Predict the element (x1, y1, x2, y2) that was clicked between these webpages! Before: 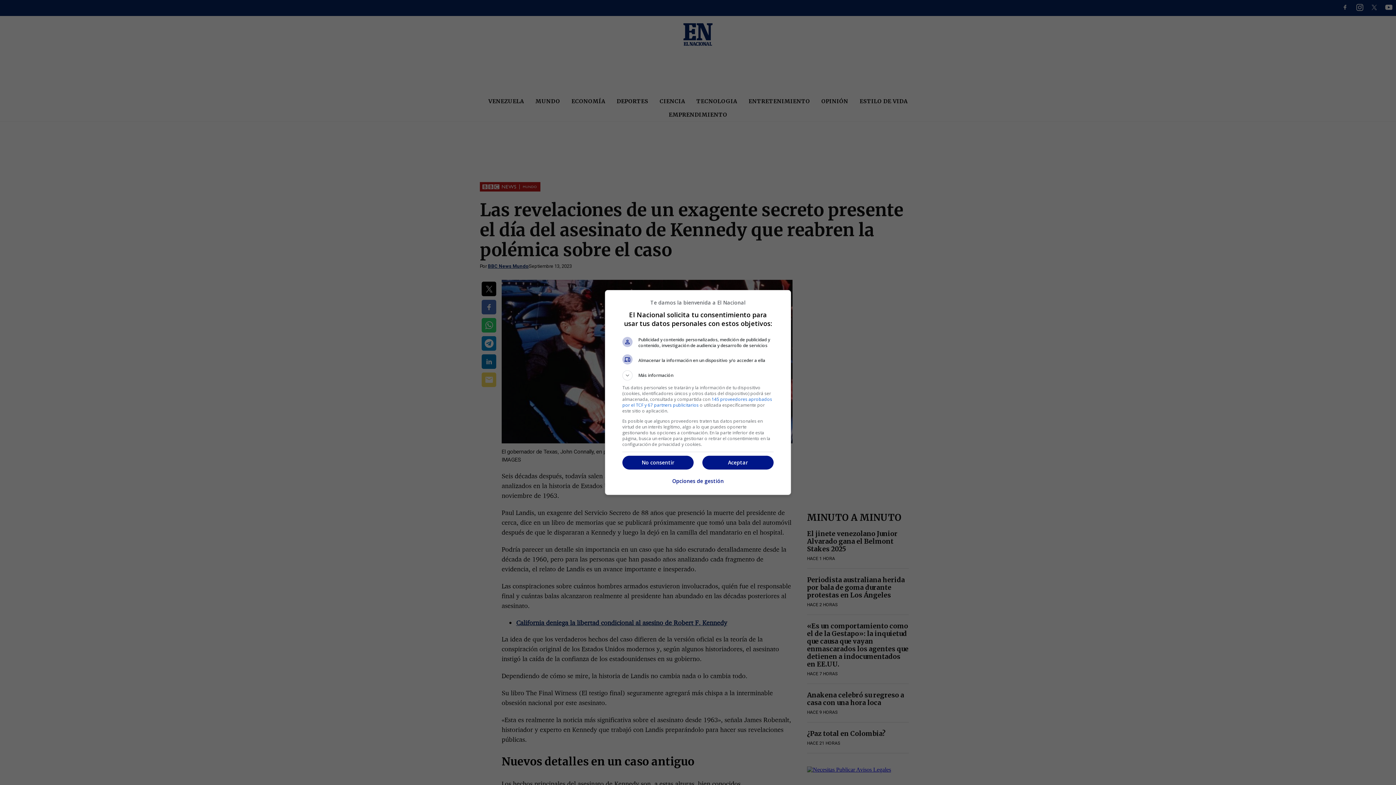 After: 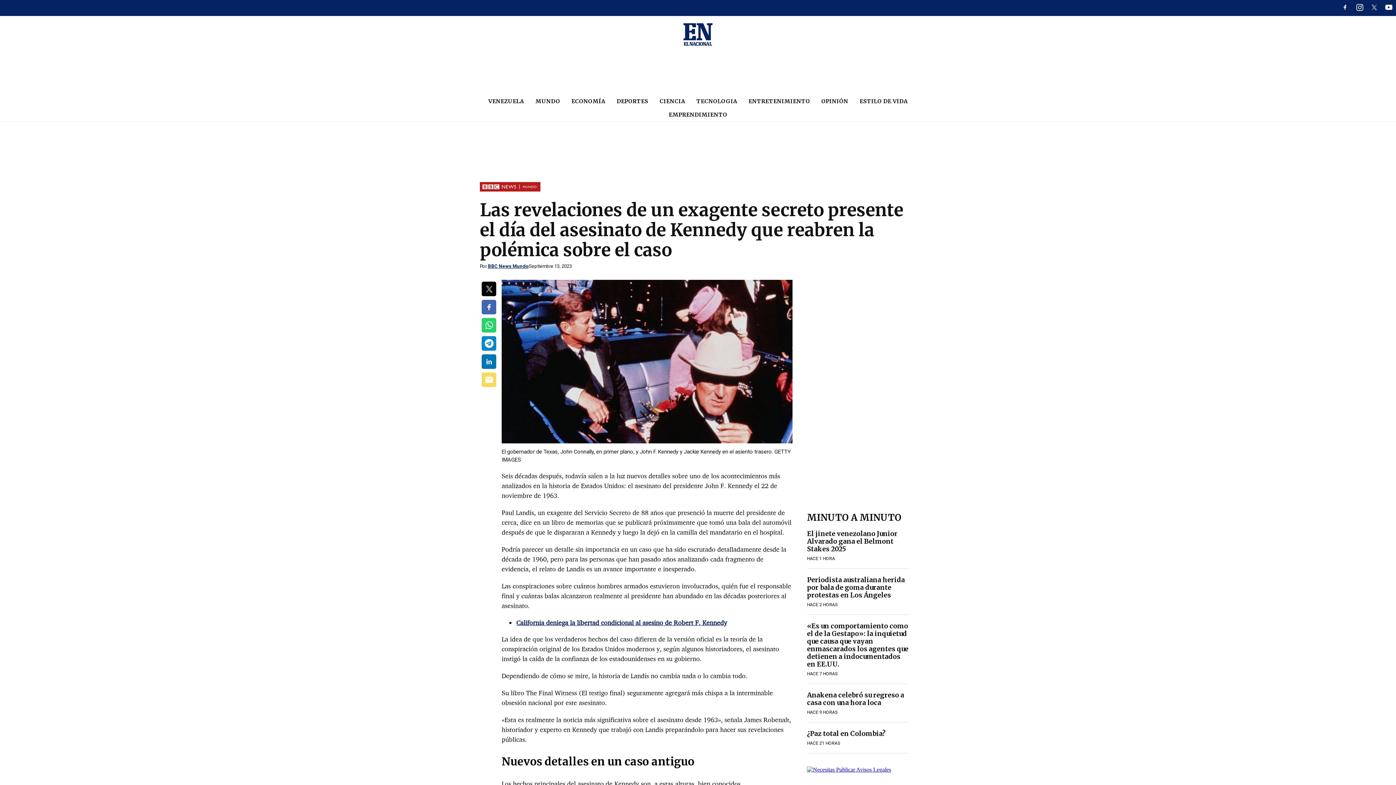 Action: label: Aceptar bbox: (702, 456, 773, 469)